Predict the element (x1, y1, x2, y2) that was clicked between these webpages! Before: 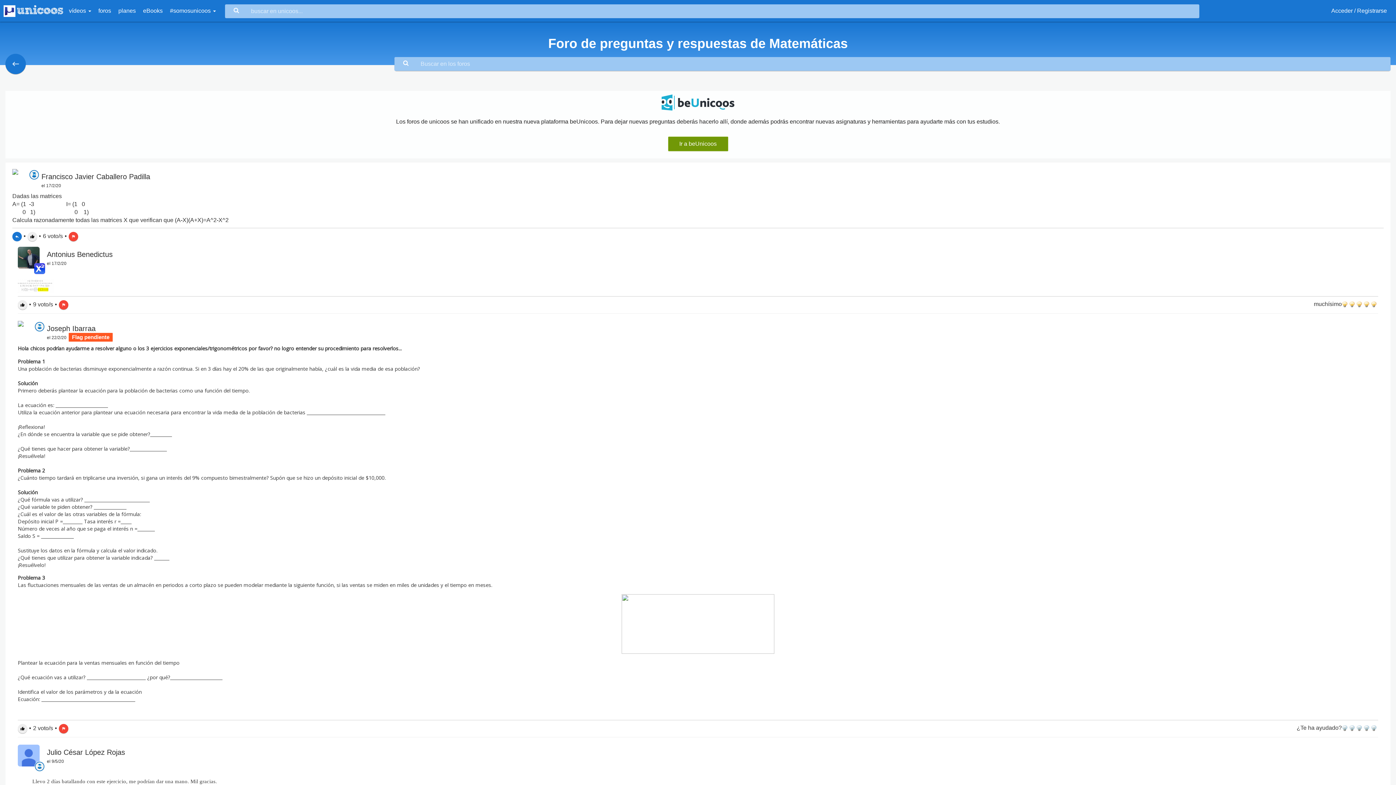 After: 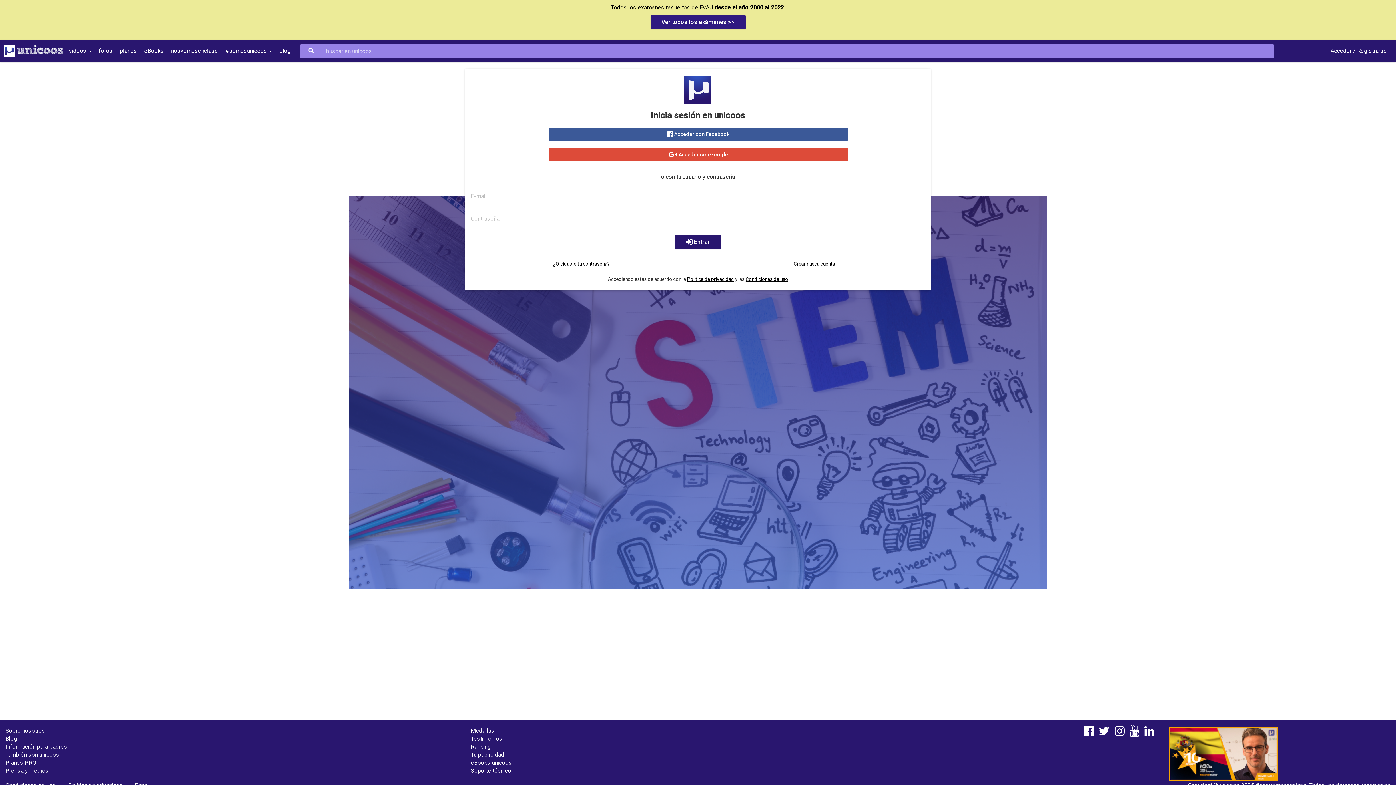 Action: bbox: (17, 724, 27, 733) label: thumb_up